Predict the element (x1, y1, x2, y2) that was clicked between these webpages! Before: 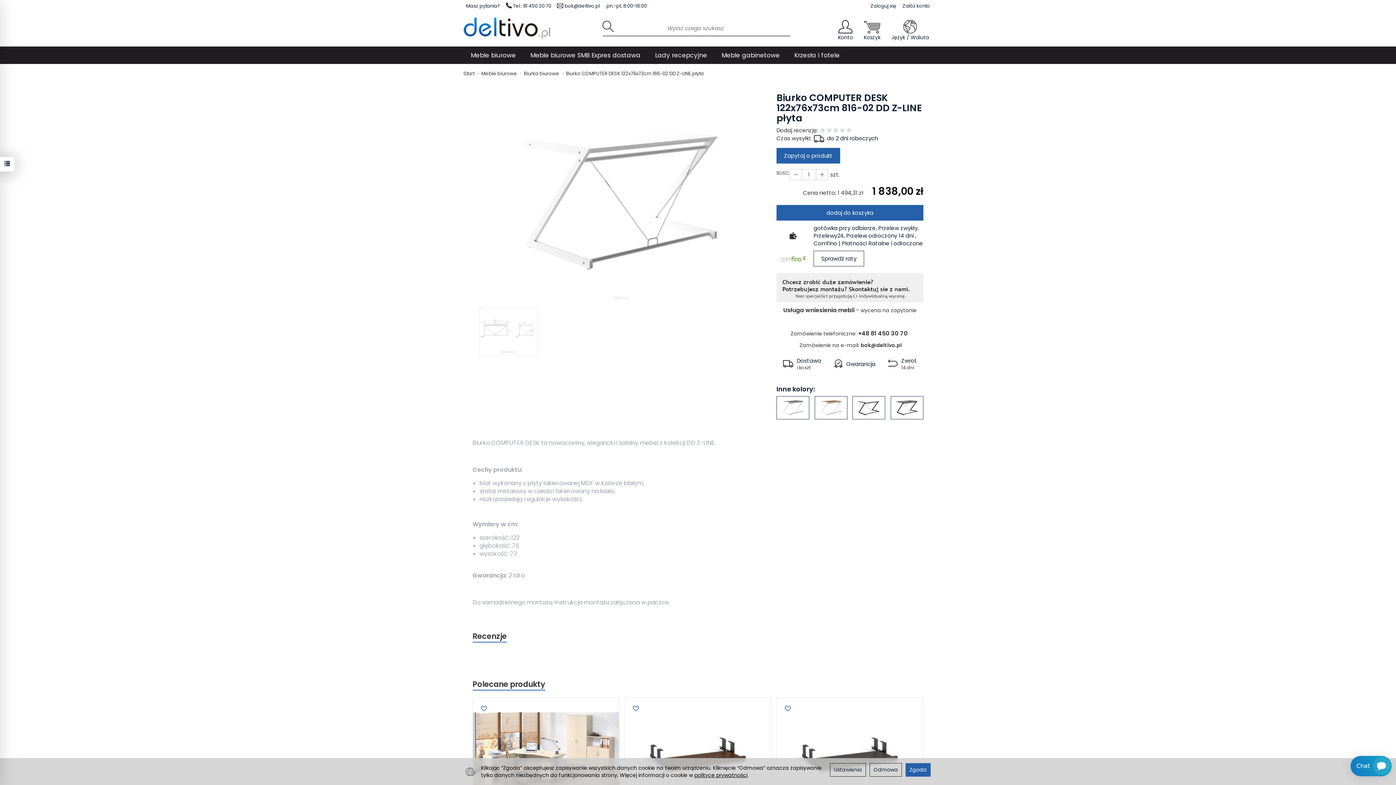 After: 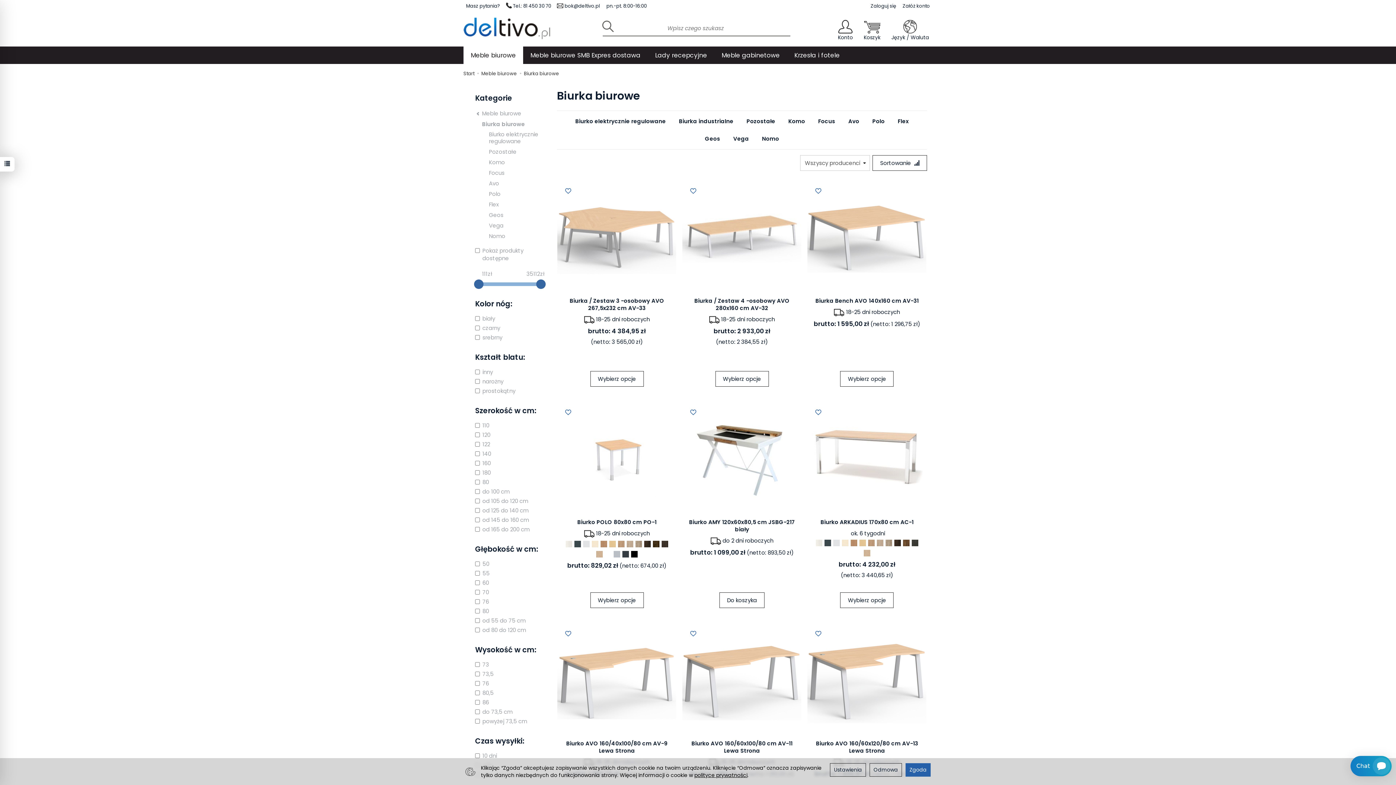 Action: label: Biurka biurowe bbox: (524, 70, 559, 77)